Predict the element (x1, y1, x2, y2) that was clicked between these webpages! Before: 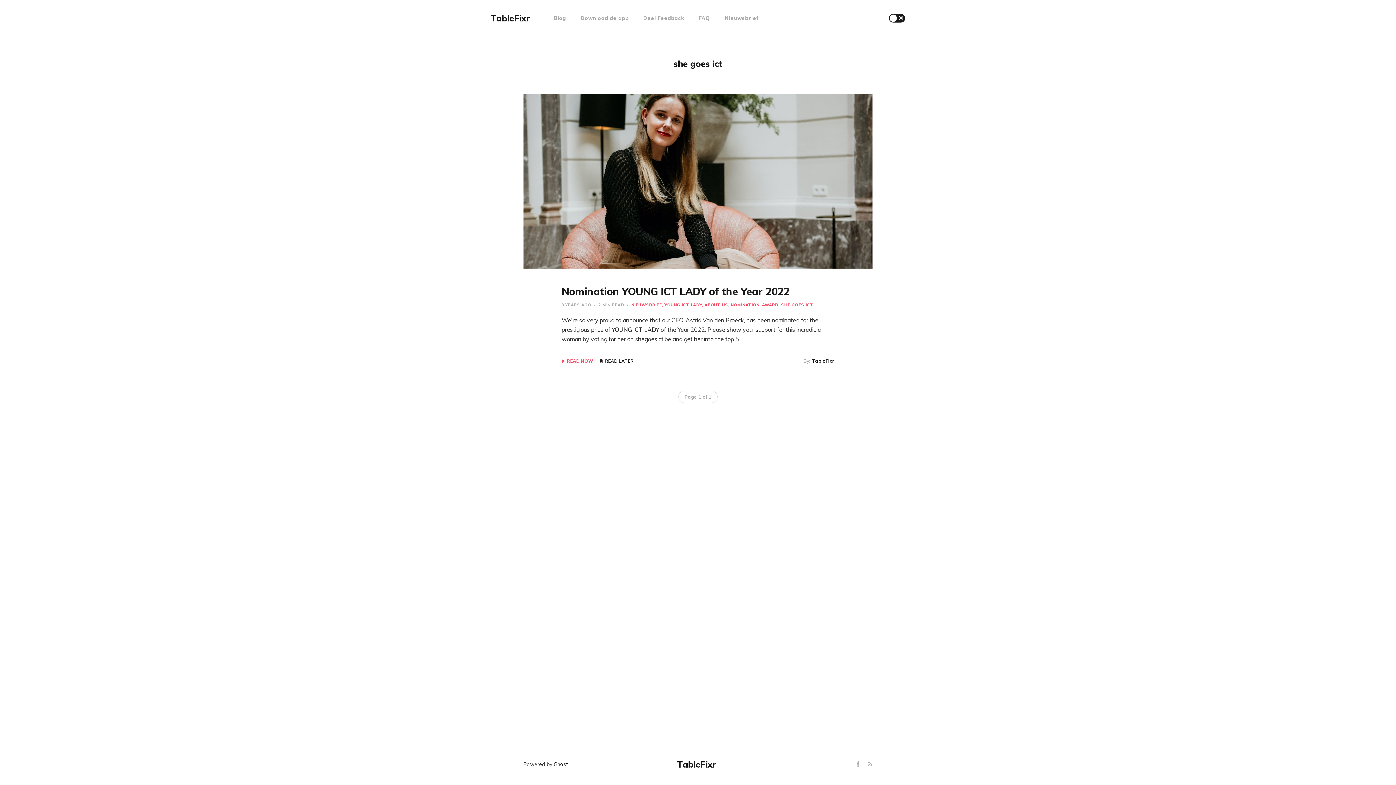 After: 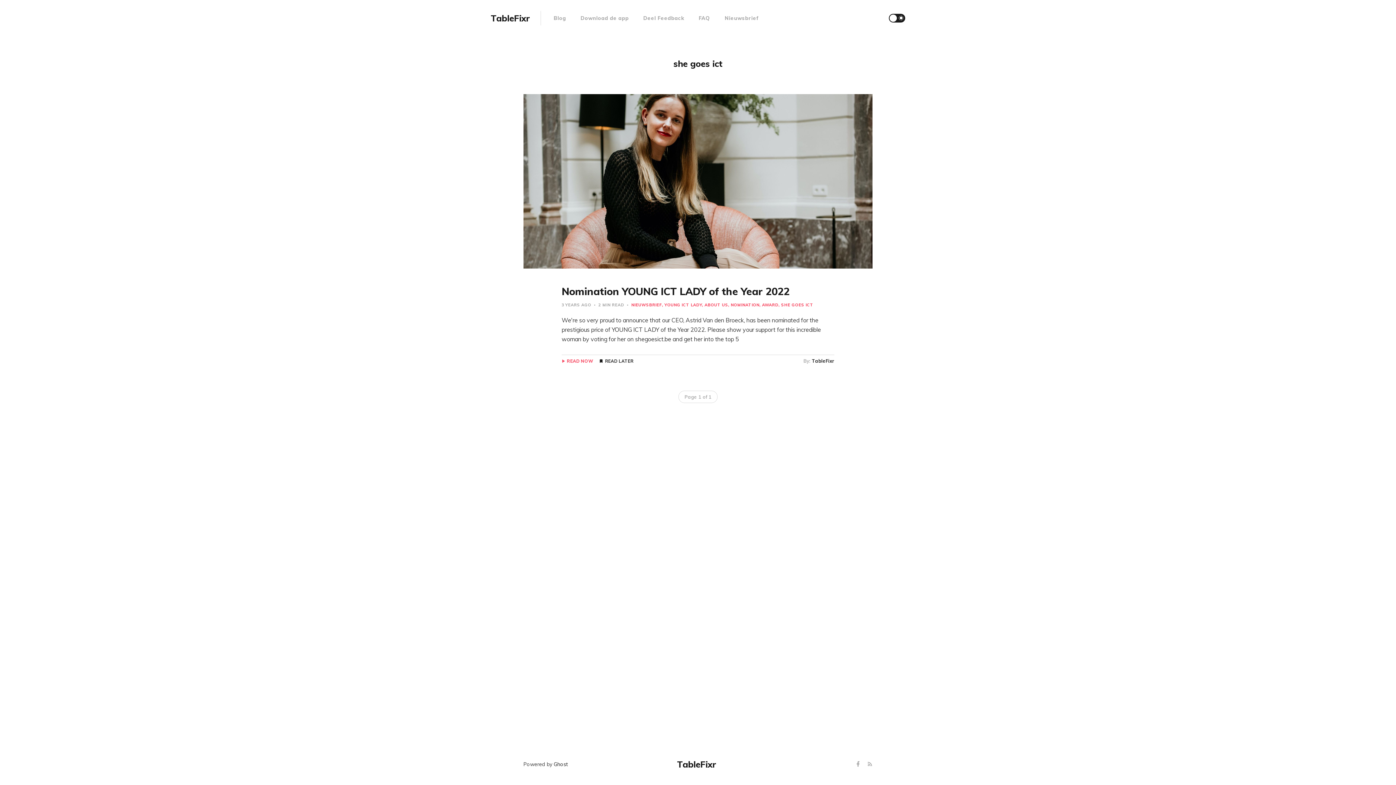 Action: bbox: (865, 760, 875, 769) label: RSS